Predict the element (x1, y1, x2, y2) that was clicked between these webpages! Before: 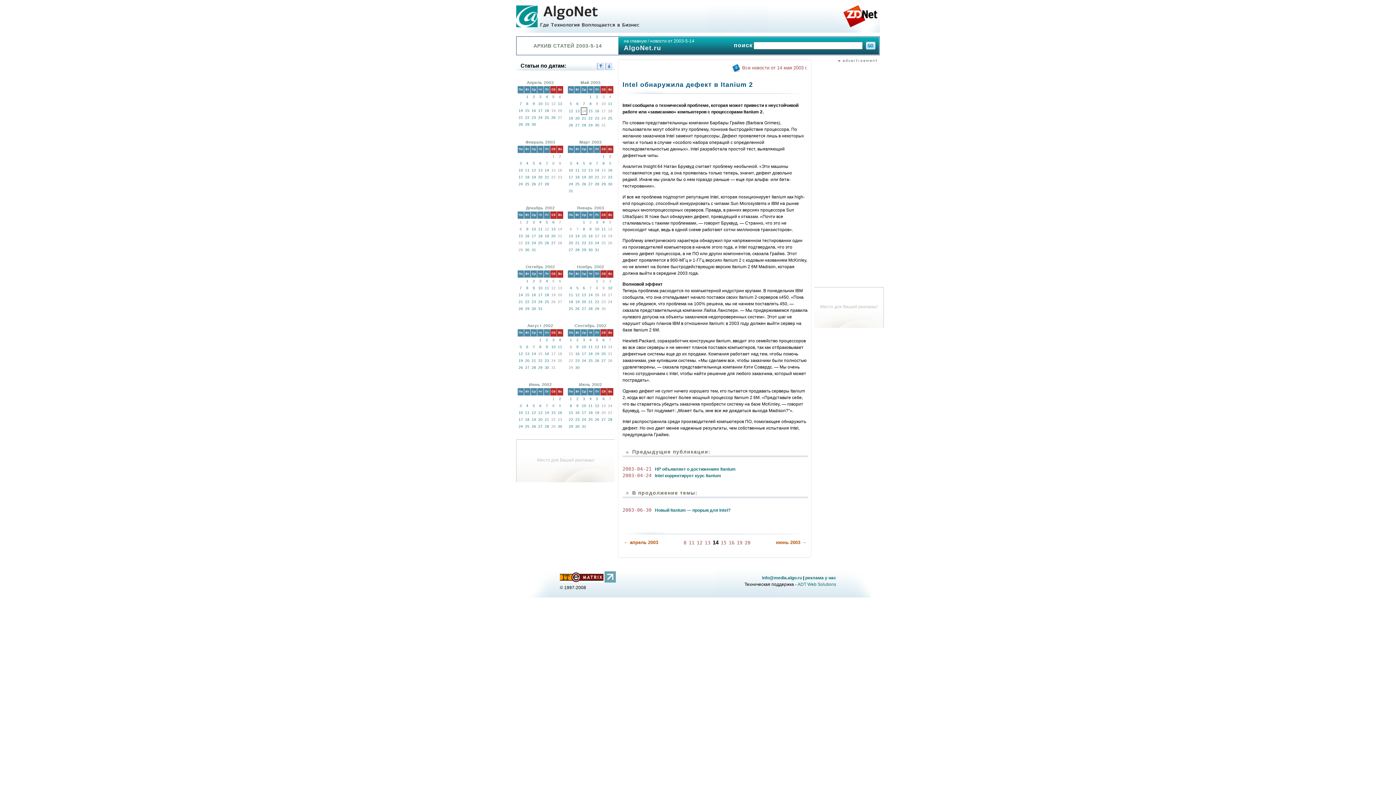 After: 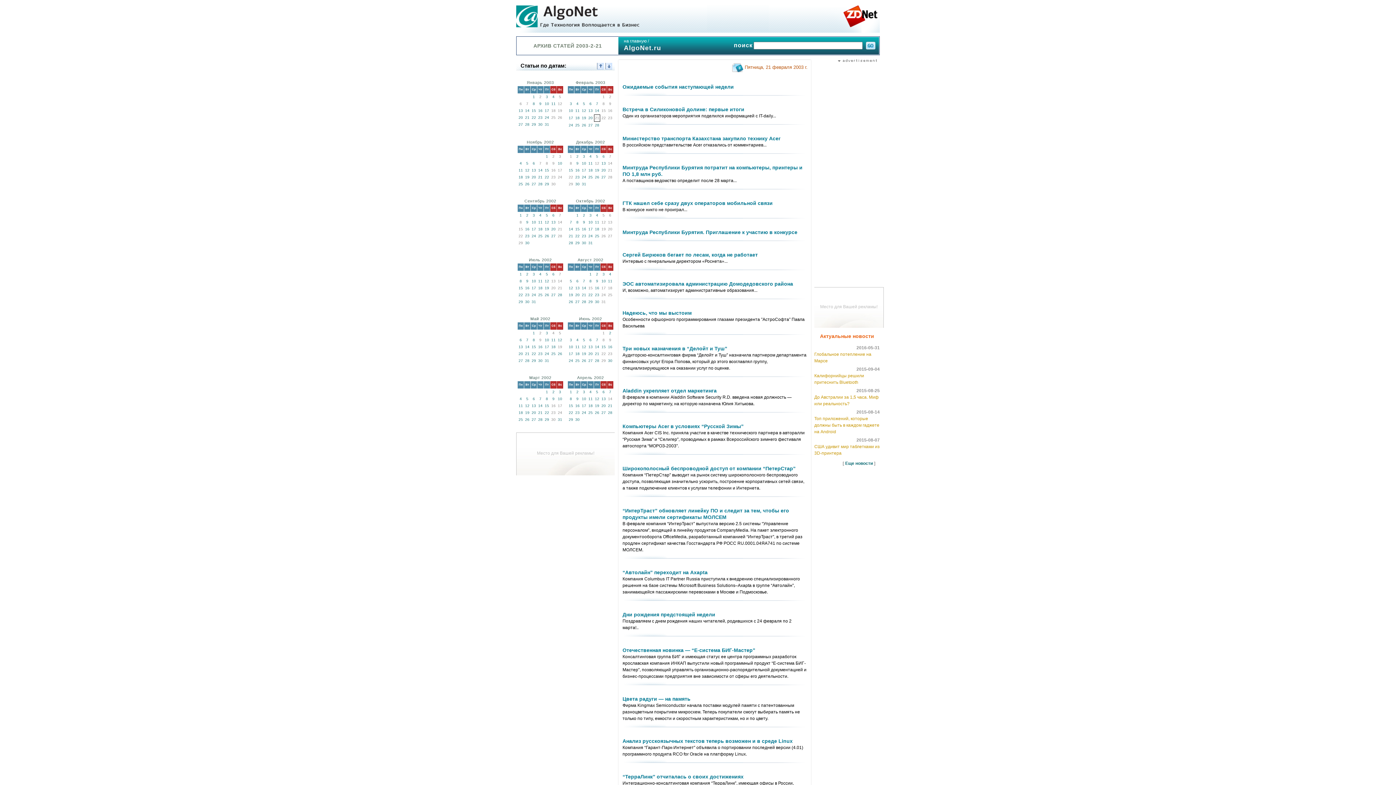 Action: bbox: (544, 175, 549, 179) label: 21